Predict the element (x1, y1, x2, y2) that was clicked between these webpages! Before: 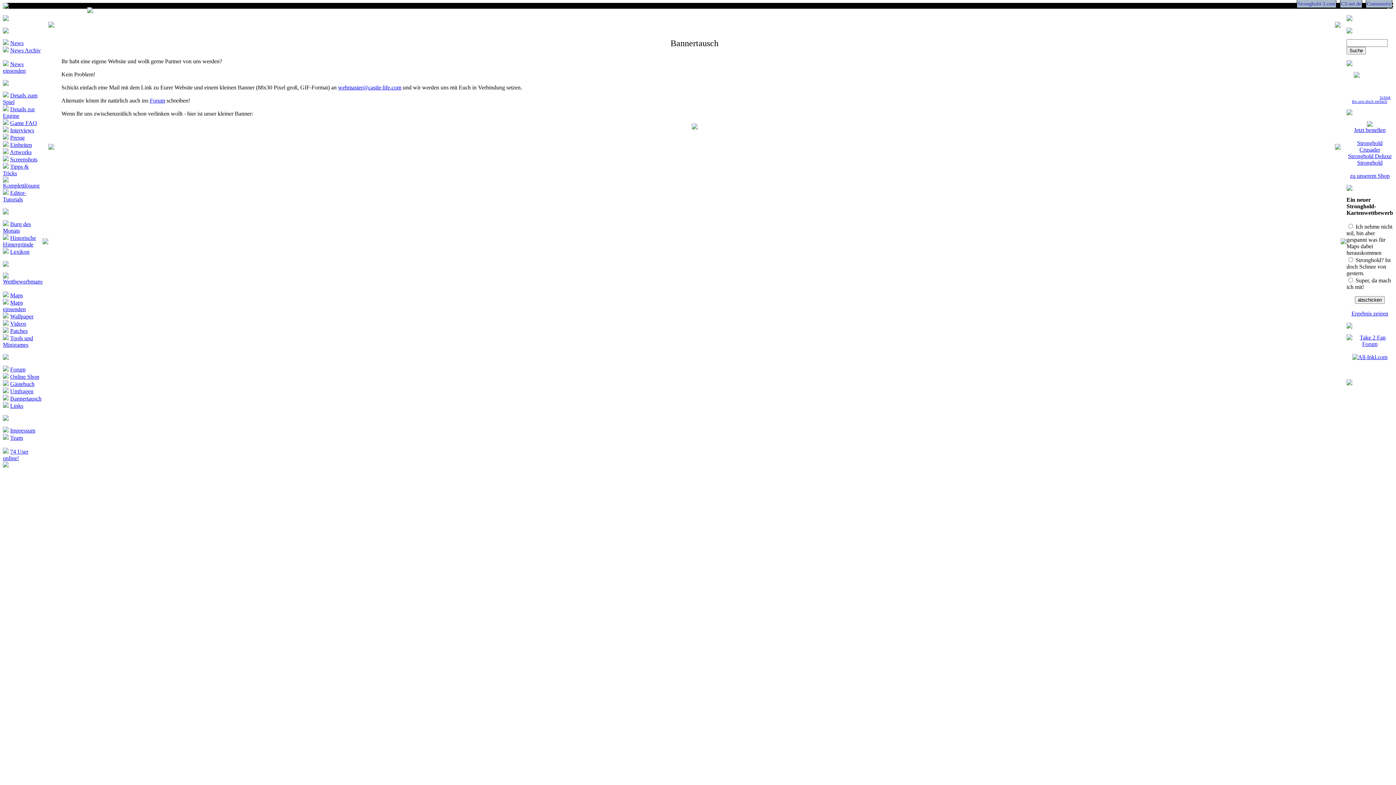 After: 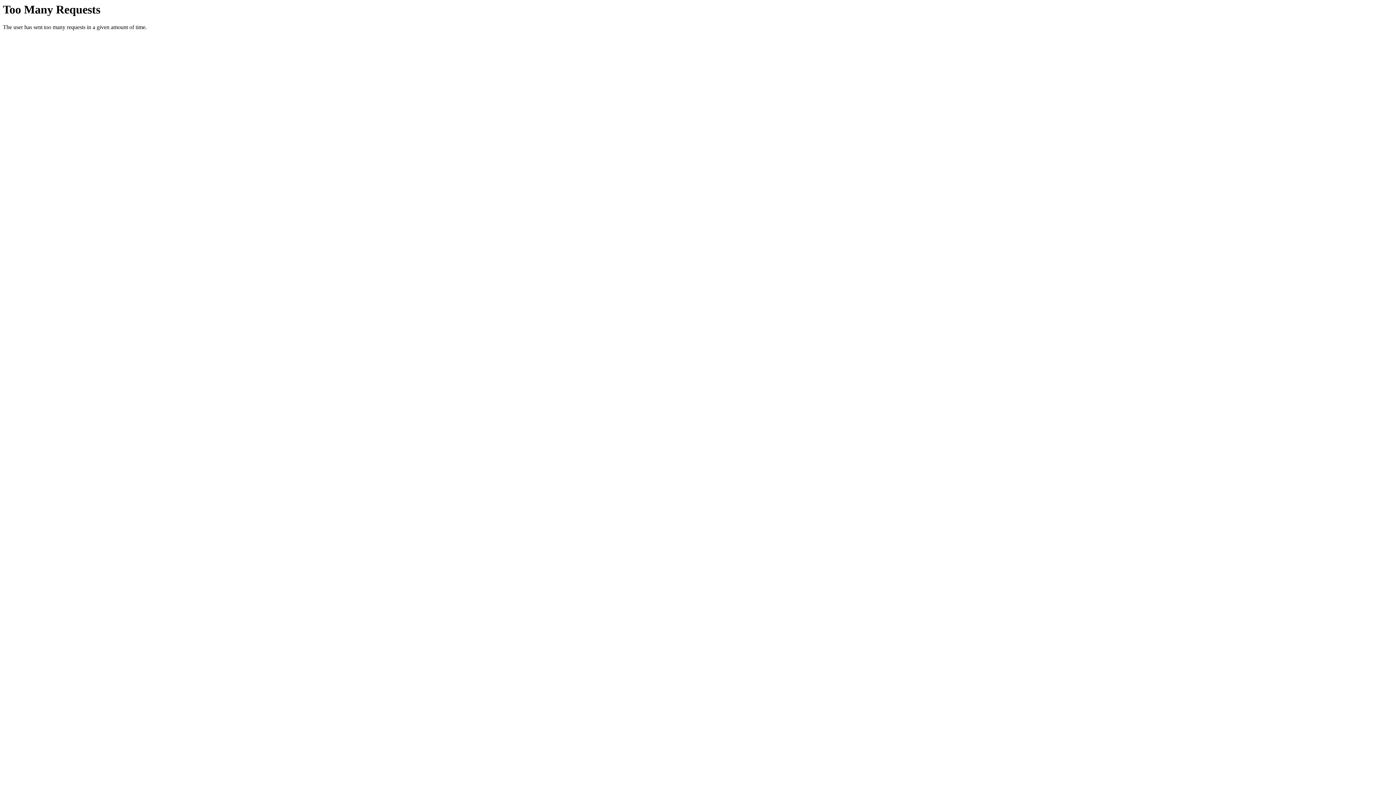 Action: bbox: (10, 120, 37, 126) label: Game FAQ